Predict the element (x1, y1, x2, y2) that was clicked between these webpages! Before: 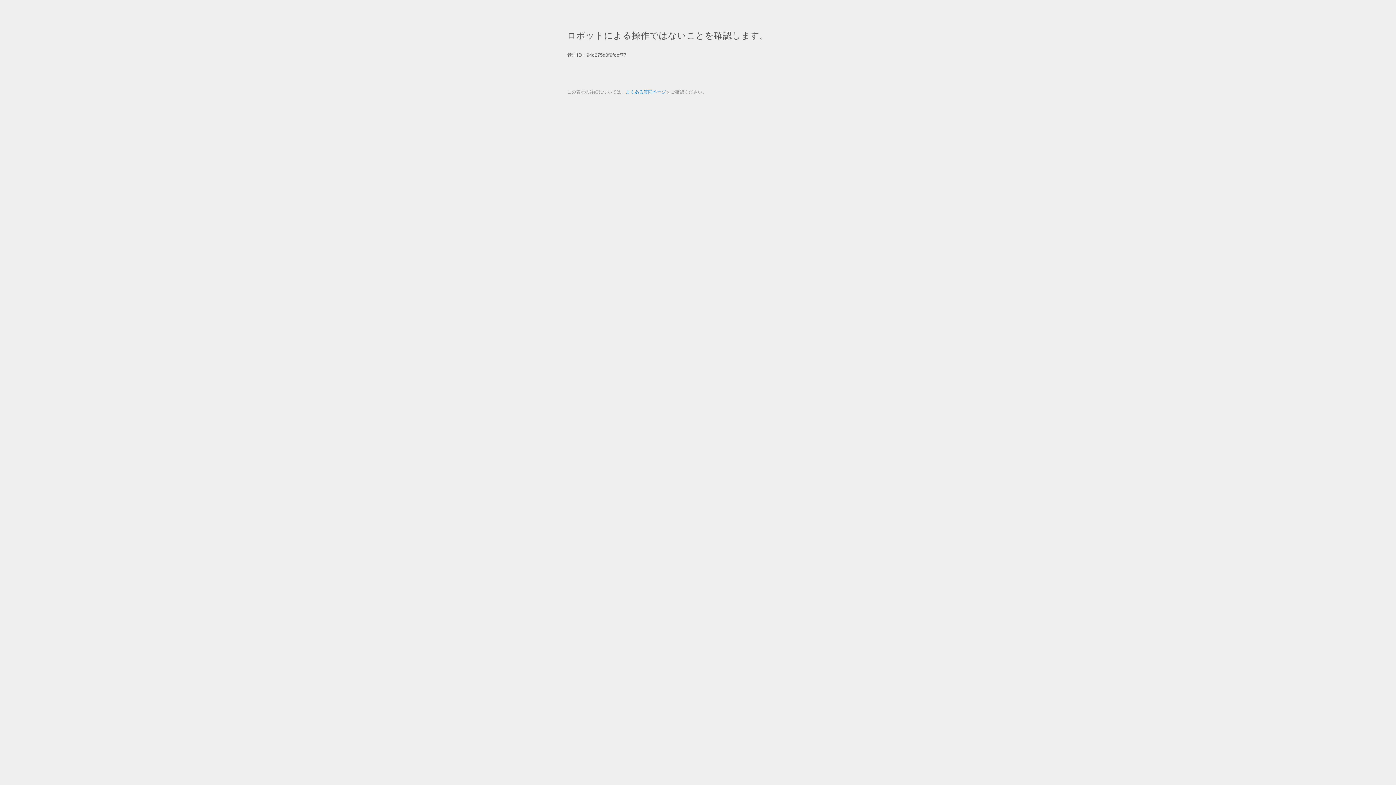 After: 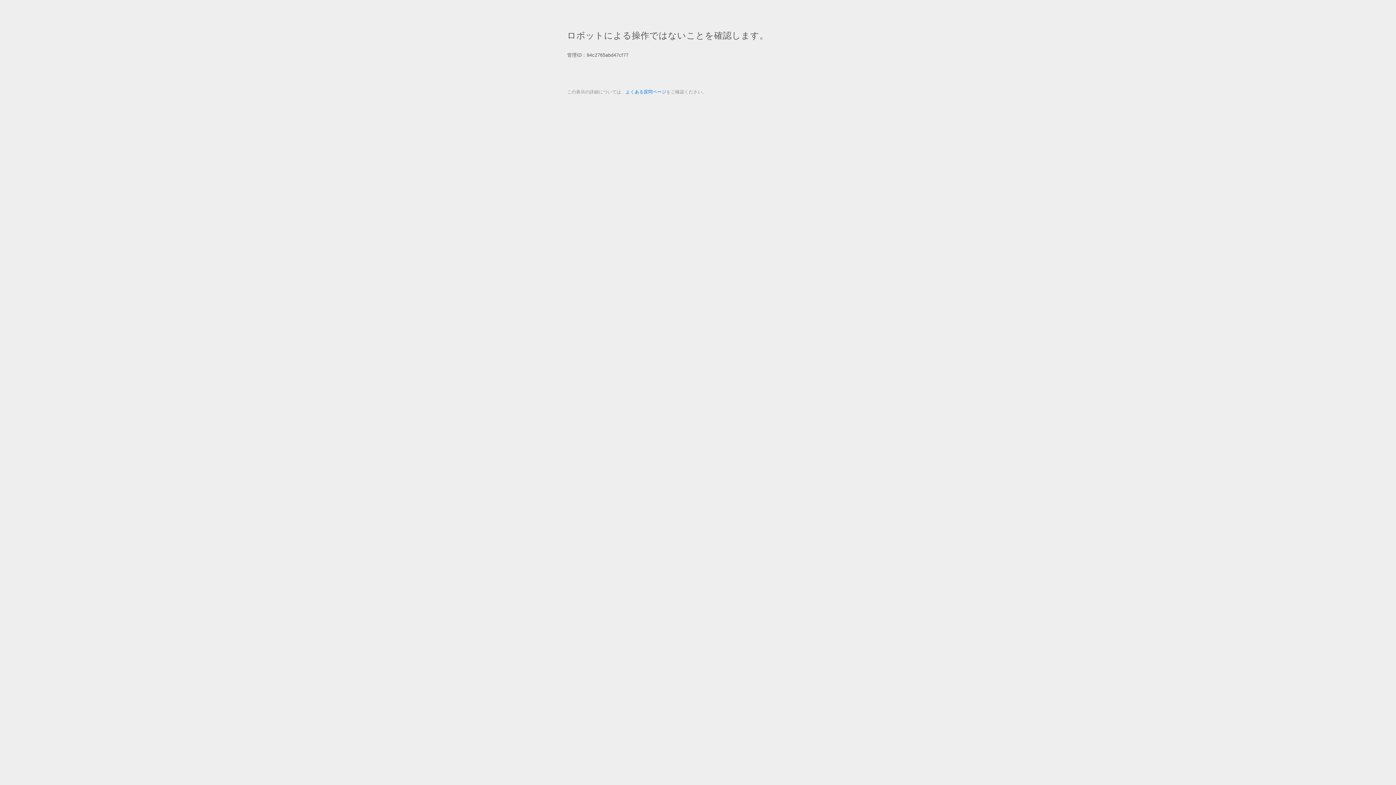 Action: bbox: (625, 89, 666, 94) label: よくある質問ページ